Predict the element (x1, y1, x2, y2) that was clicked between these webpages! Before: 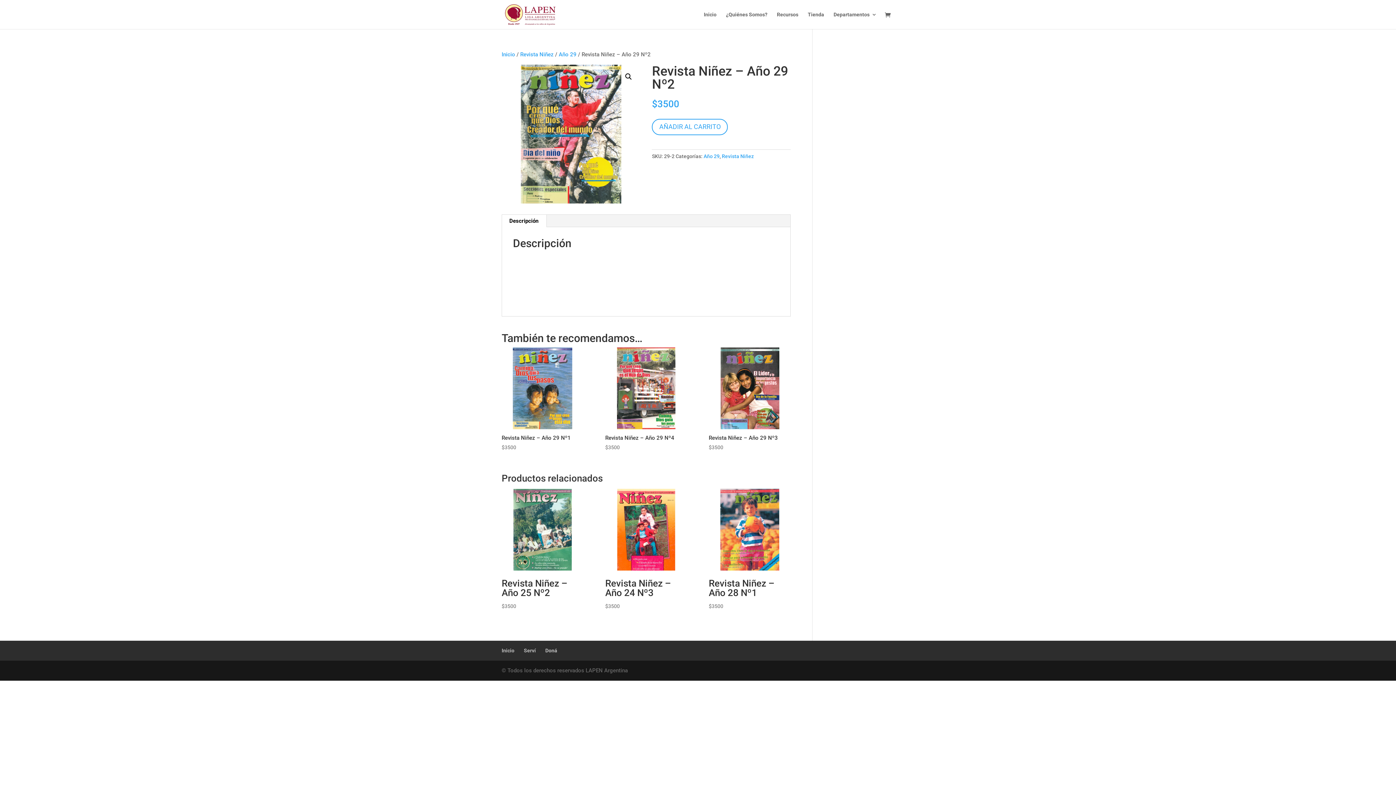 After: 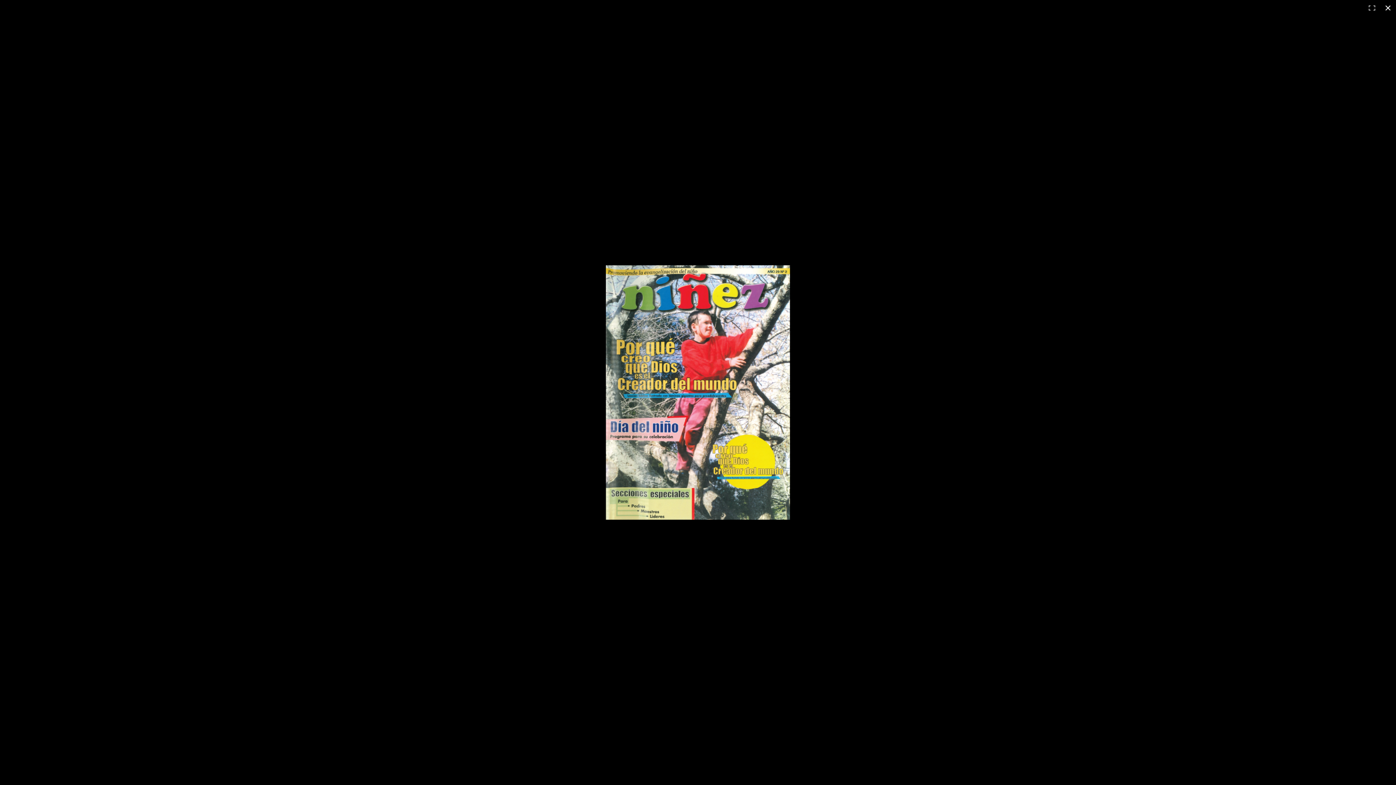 Action: bbox: (622, 70, 635, 83) label: Ver galería de imágenes a pantalla completa